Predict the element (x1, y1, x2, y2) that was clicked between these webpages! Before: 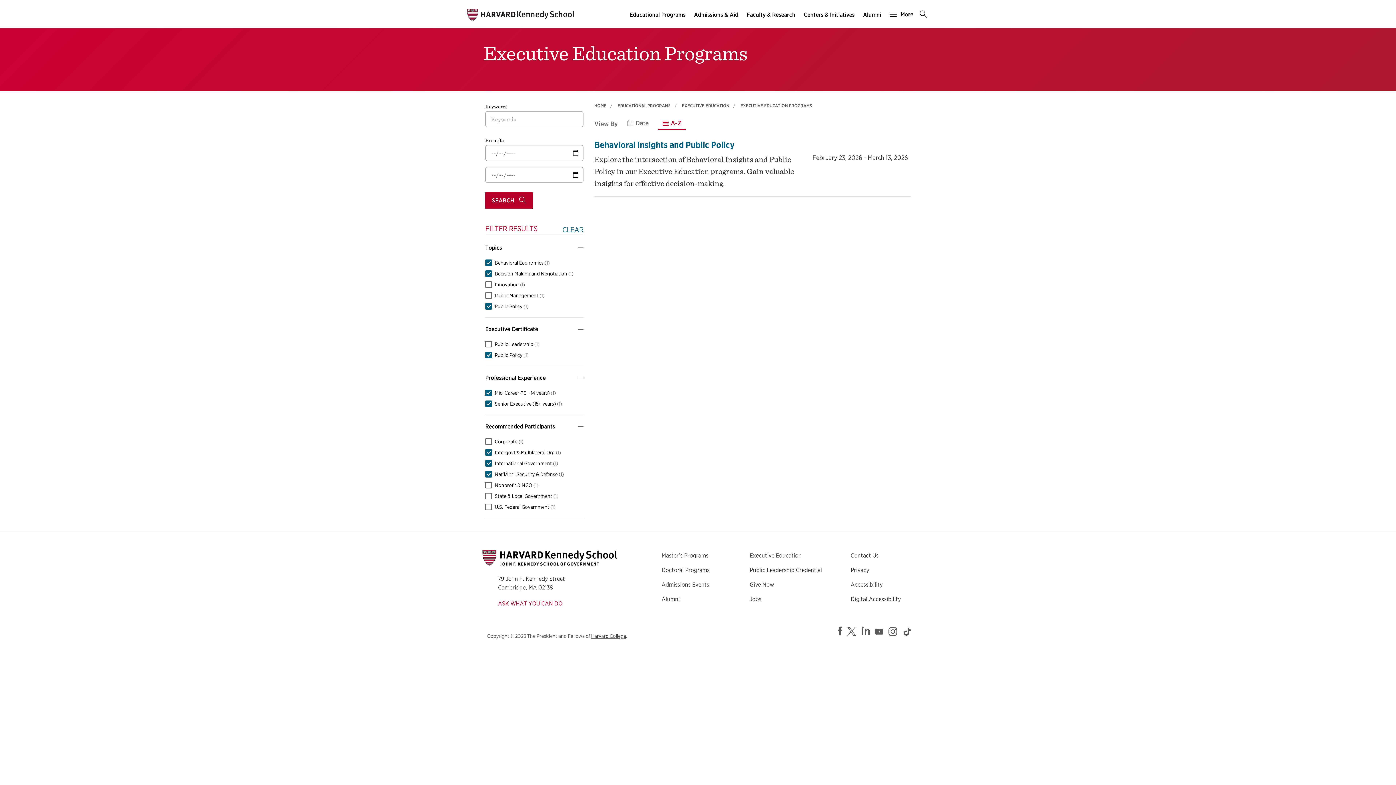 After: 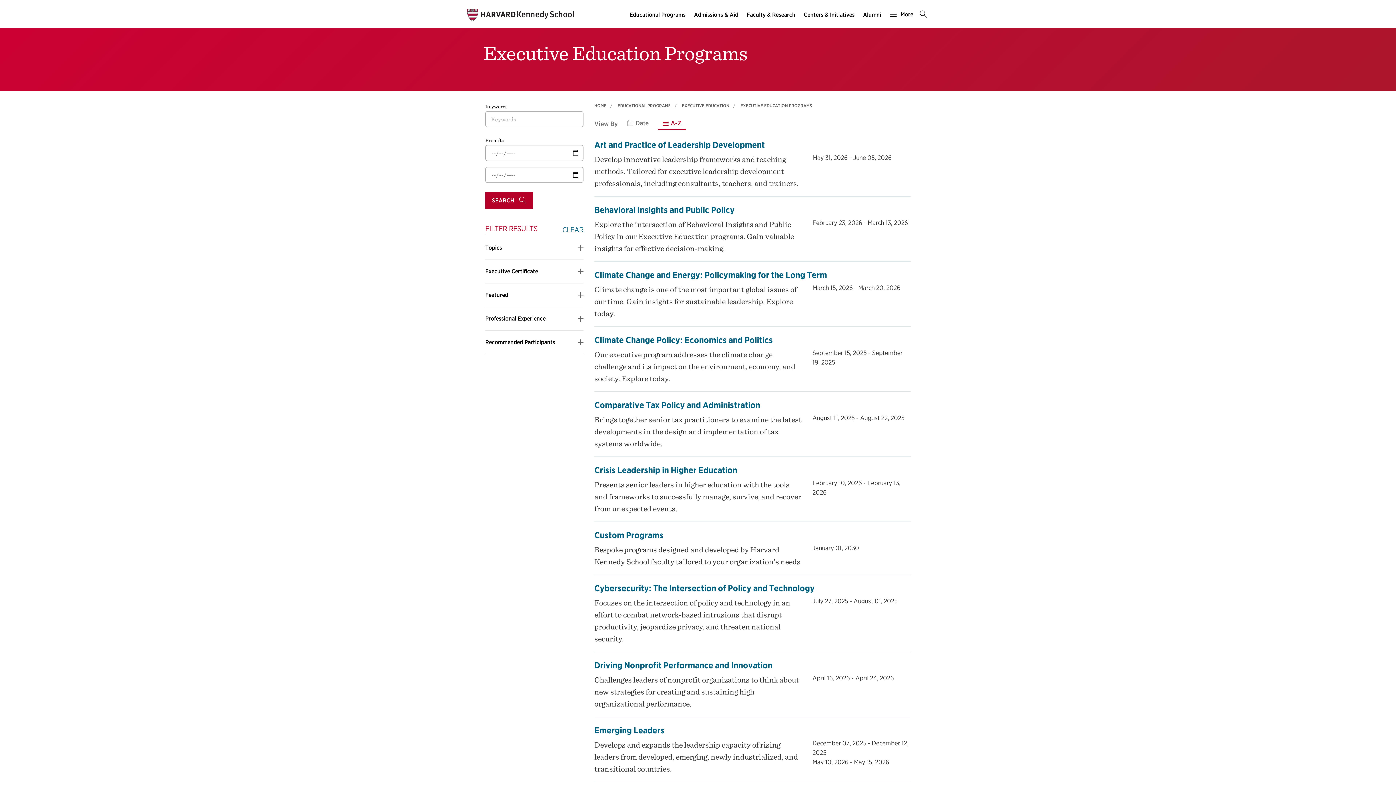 Action: bbox: (562, 225, 583, 234) label: CLEAR